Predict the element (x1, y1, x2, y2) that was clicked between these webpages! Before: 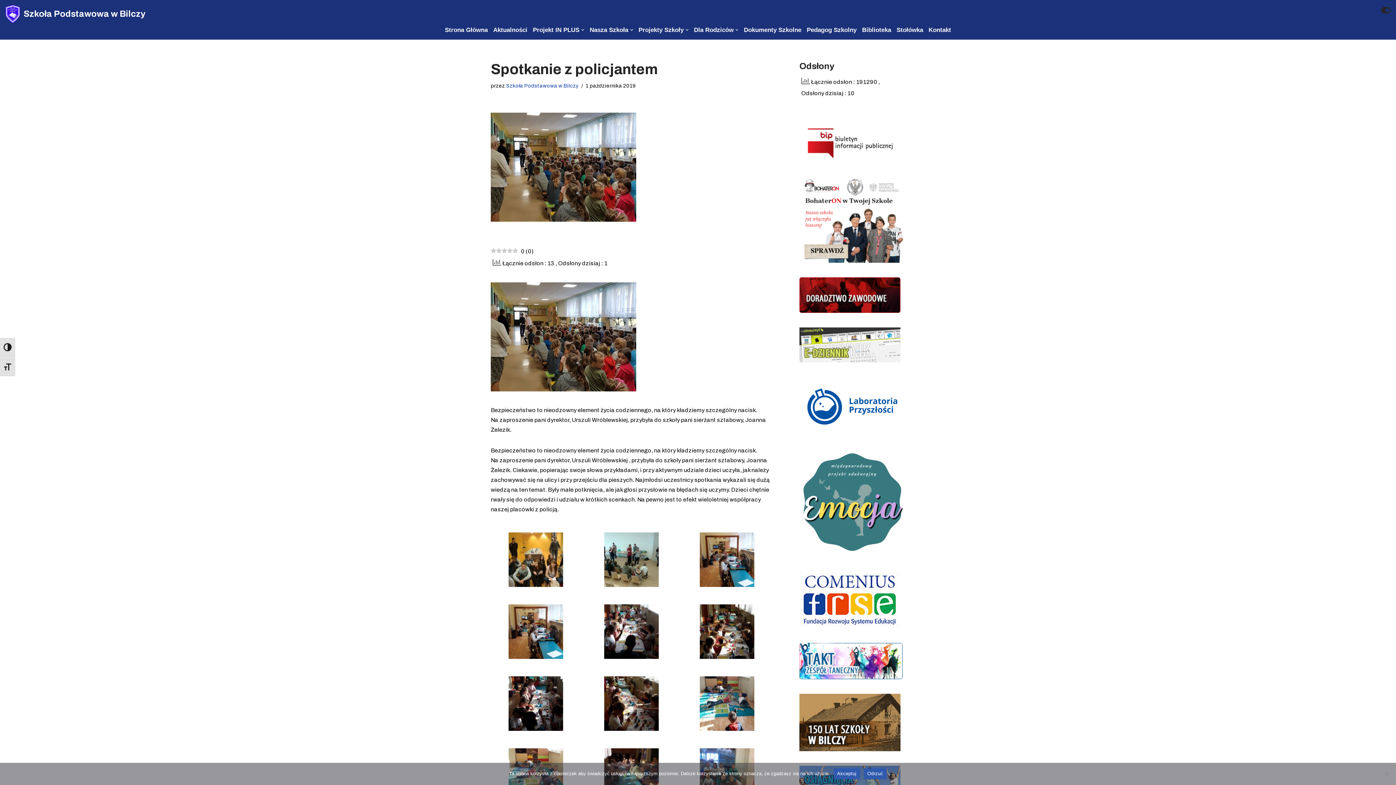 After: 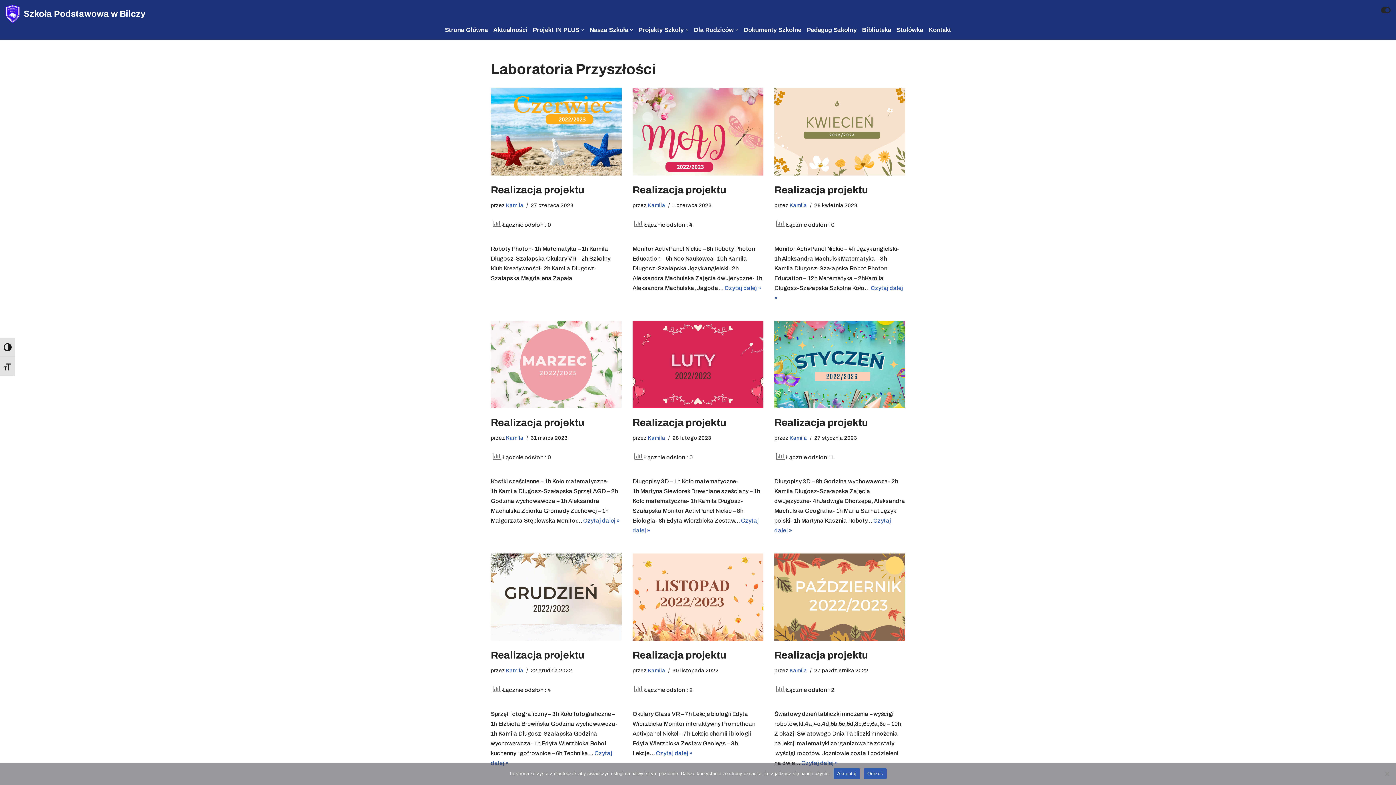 Action: bbox: (799, 377, 905, 436)